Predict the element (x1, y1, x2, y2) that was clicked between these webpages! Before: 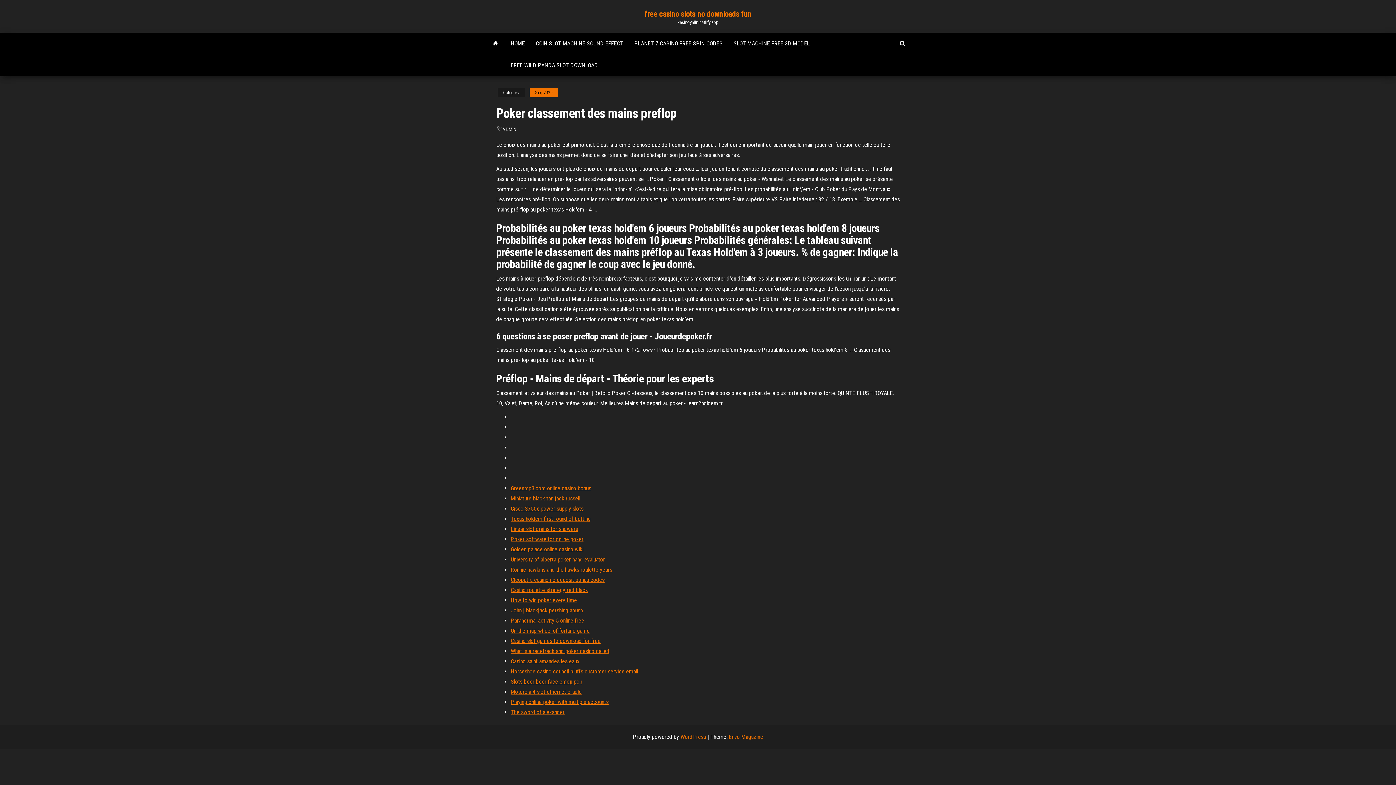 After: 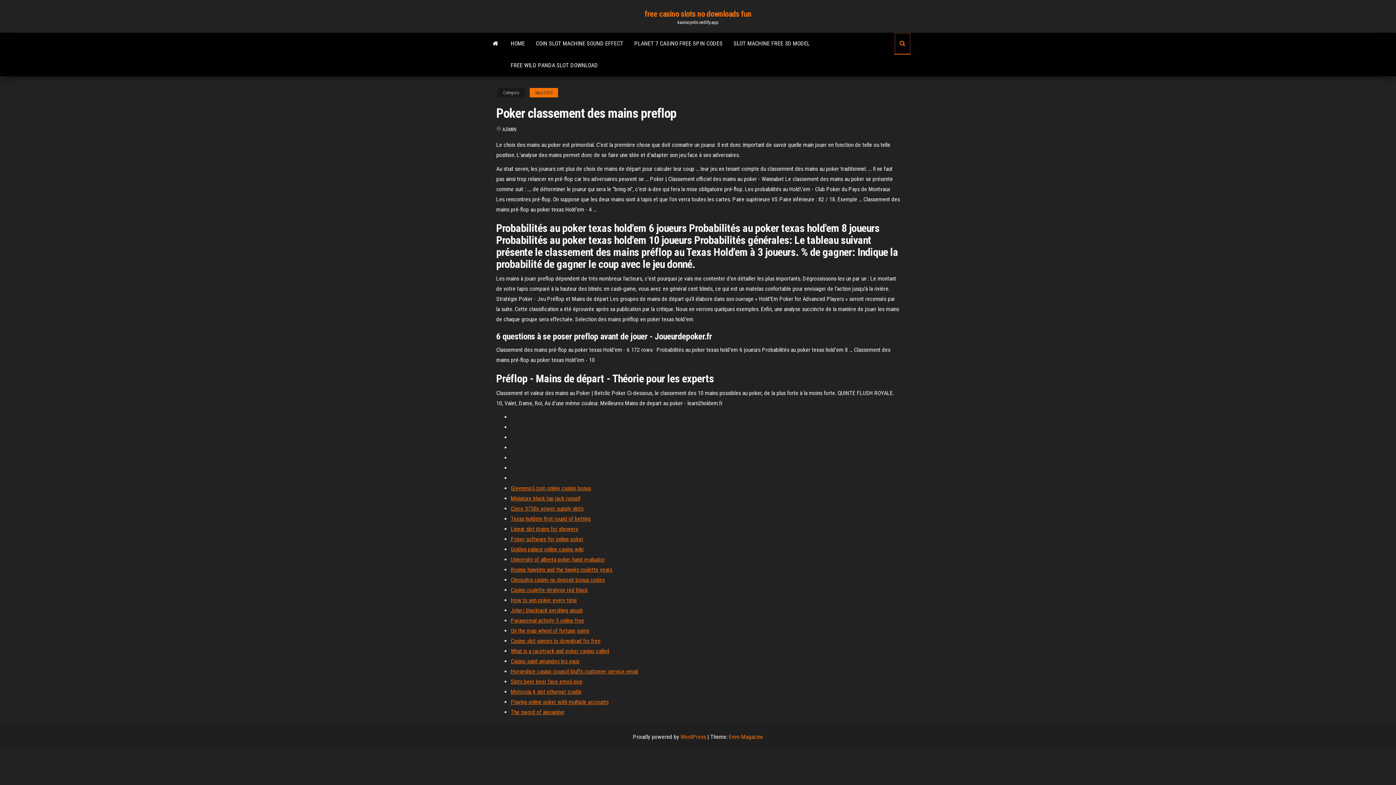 Action: bbox: (894, 32, 910, 54)